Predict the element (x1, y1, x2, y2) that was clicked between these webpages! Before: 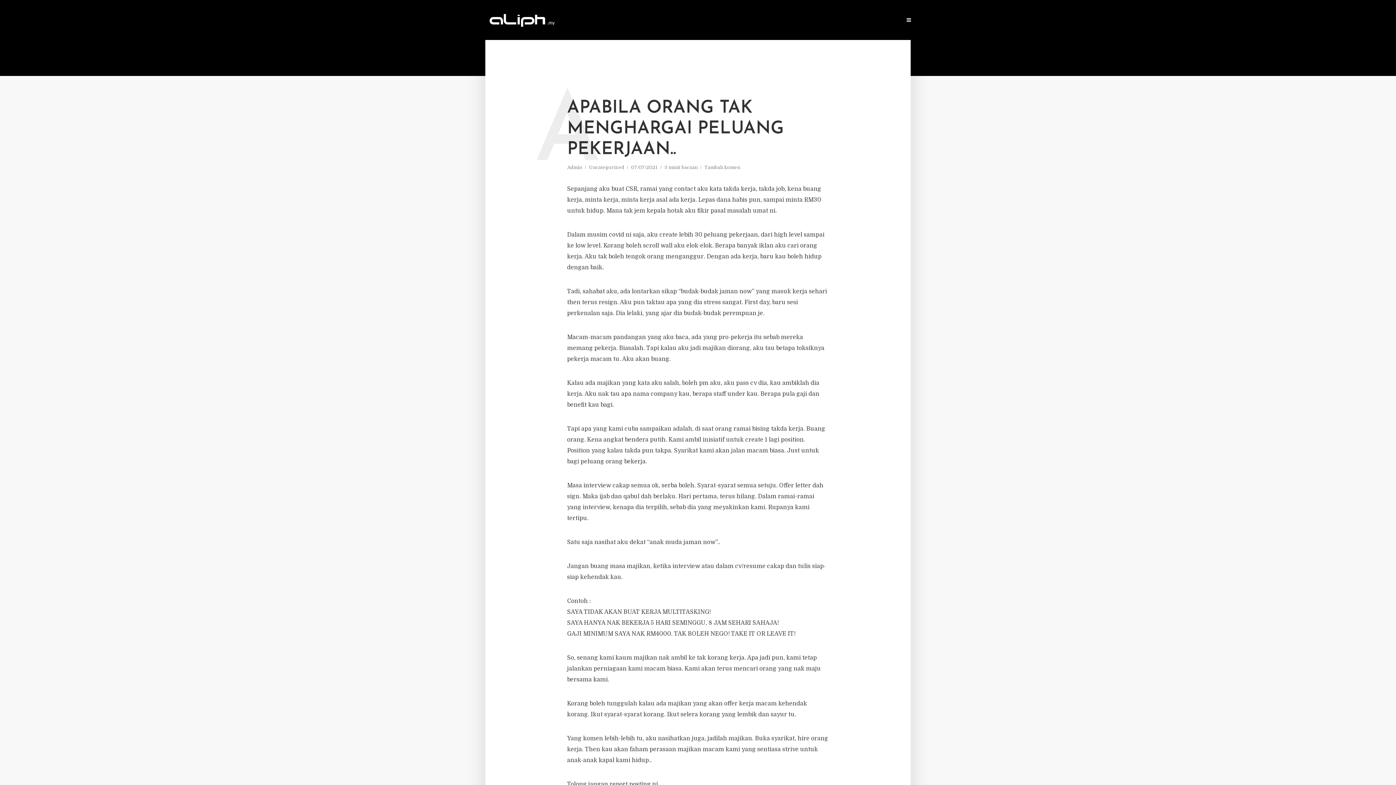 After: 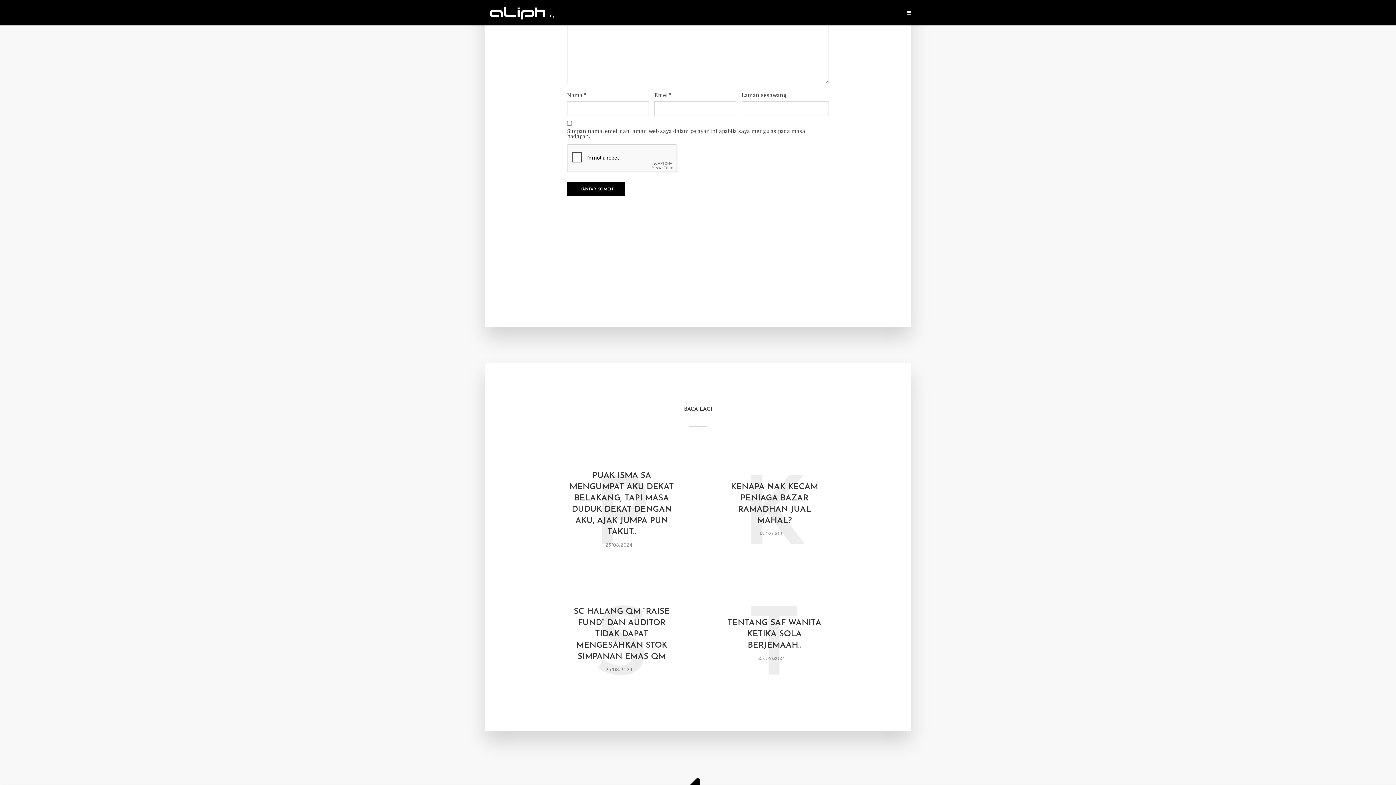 Action: bbox: (704, 164, 740, 171) label: Tambah komen